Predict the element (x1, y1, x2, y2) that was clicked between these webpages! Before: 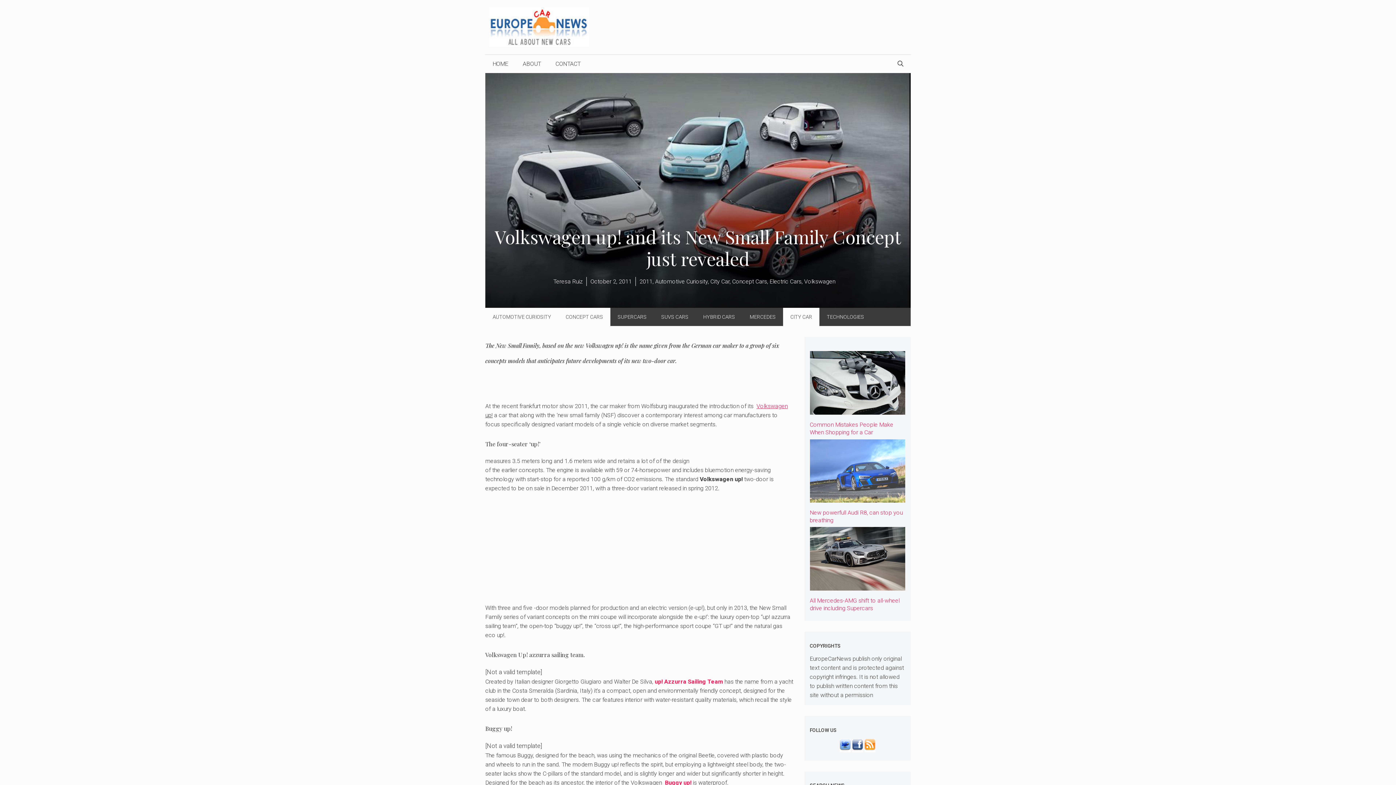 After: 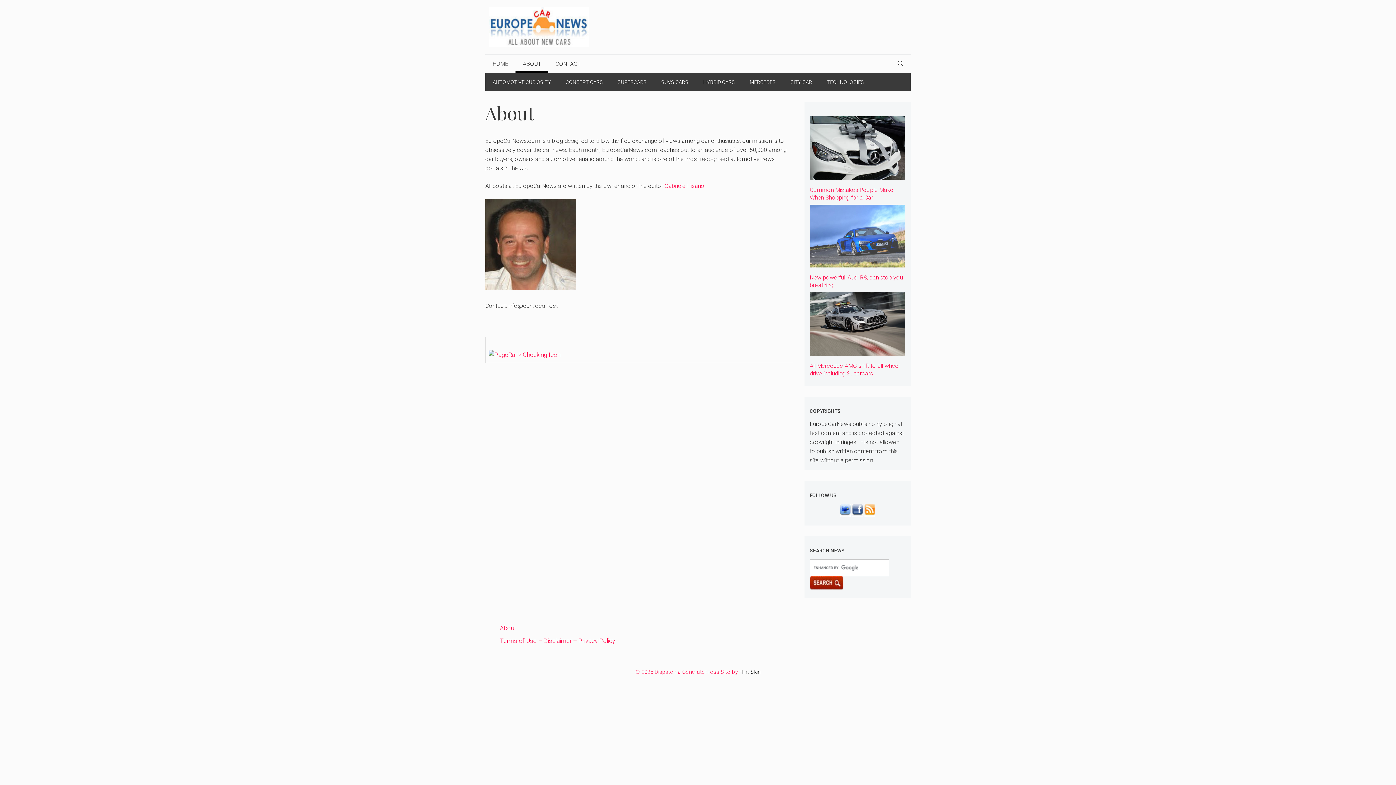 Action: bbox: (515, 54, 548, 73) label: ABOUT